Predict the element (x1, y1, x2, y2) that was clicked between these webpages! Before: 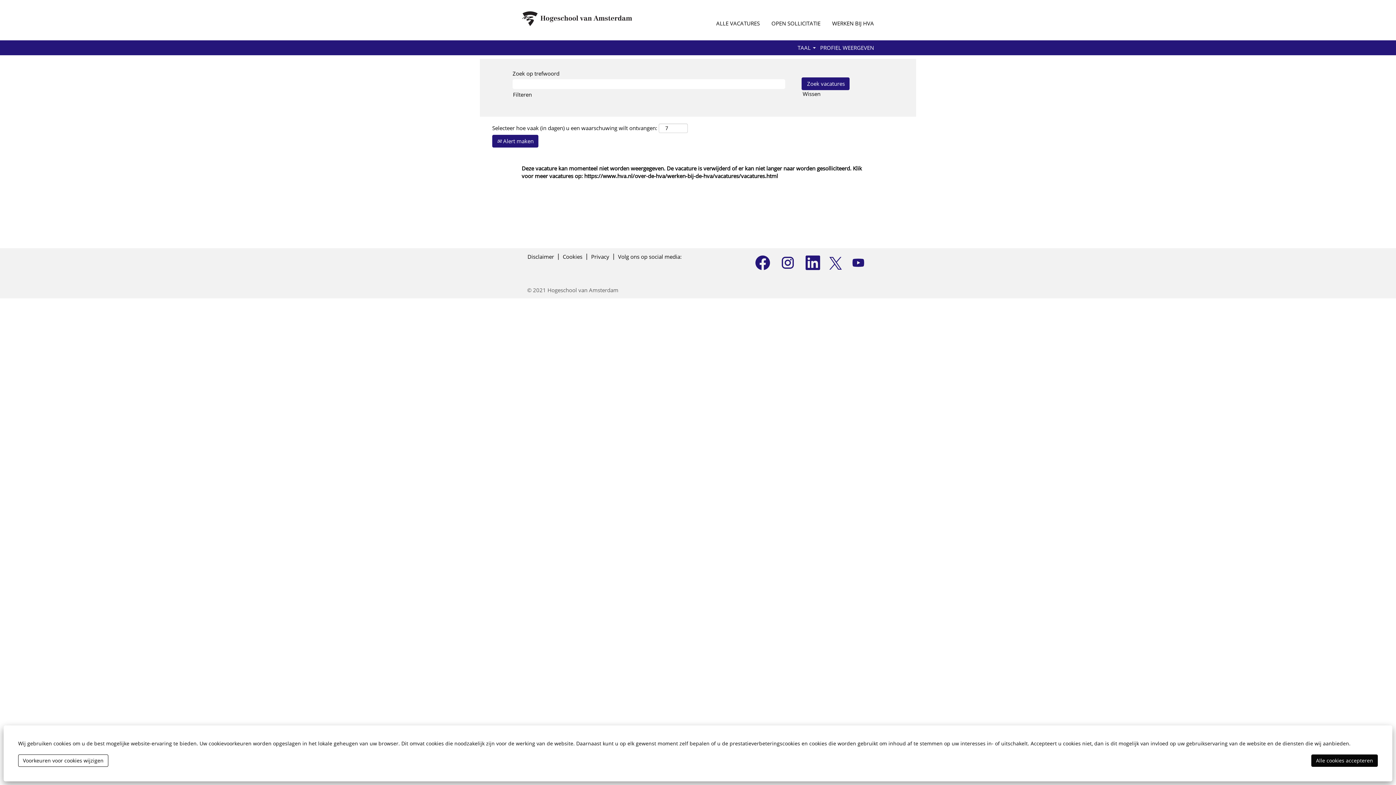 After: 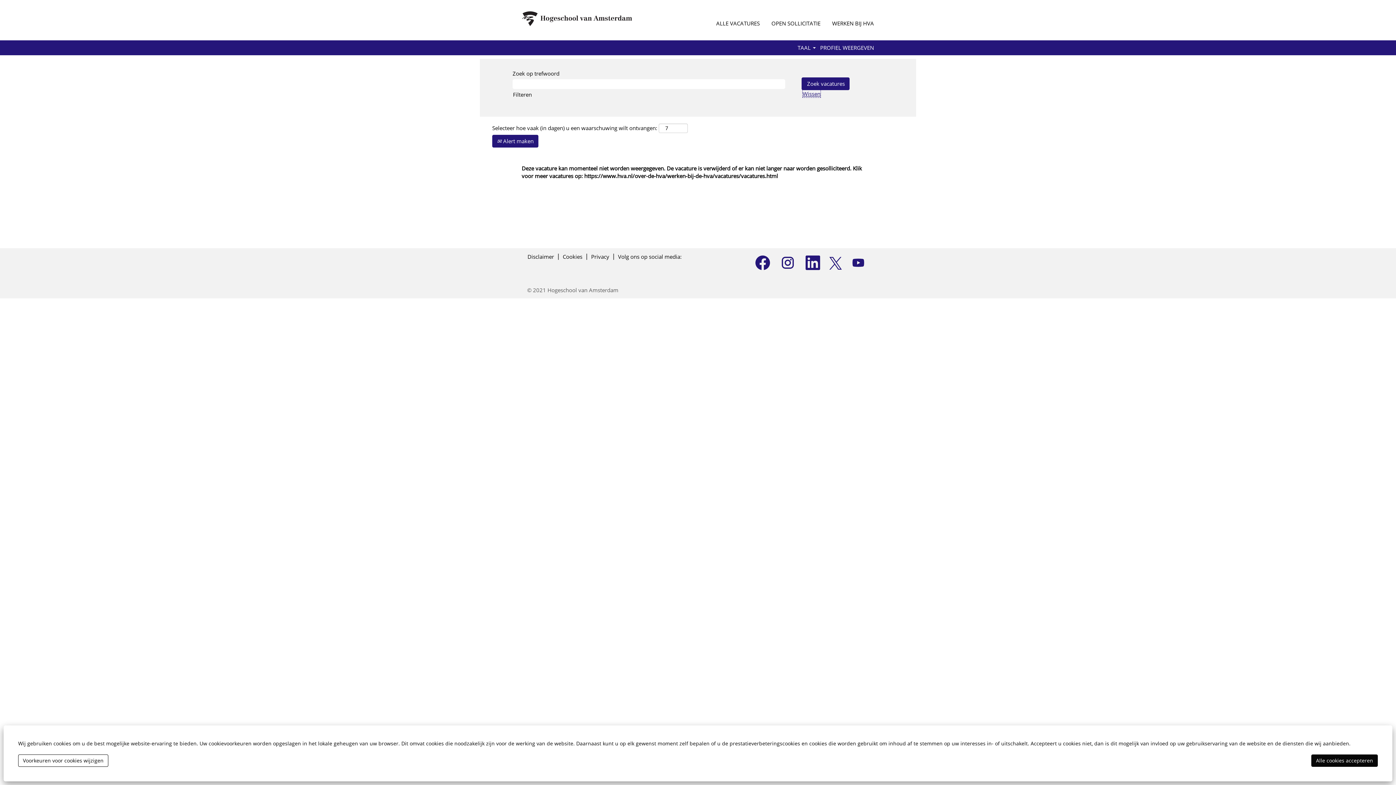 Action: label: Wissen bbox: (802, 89, 821, 97)